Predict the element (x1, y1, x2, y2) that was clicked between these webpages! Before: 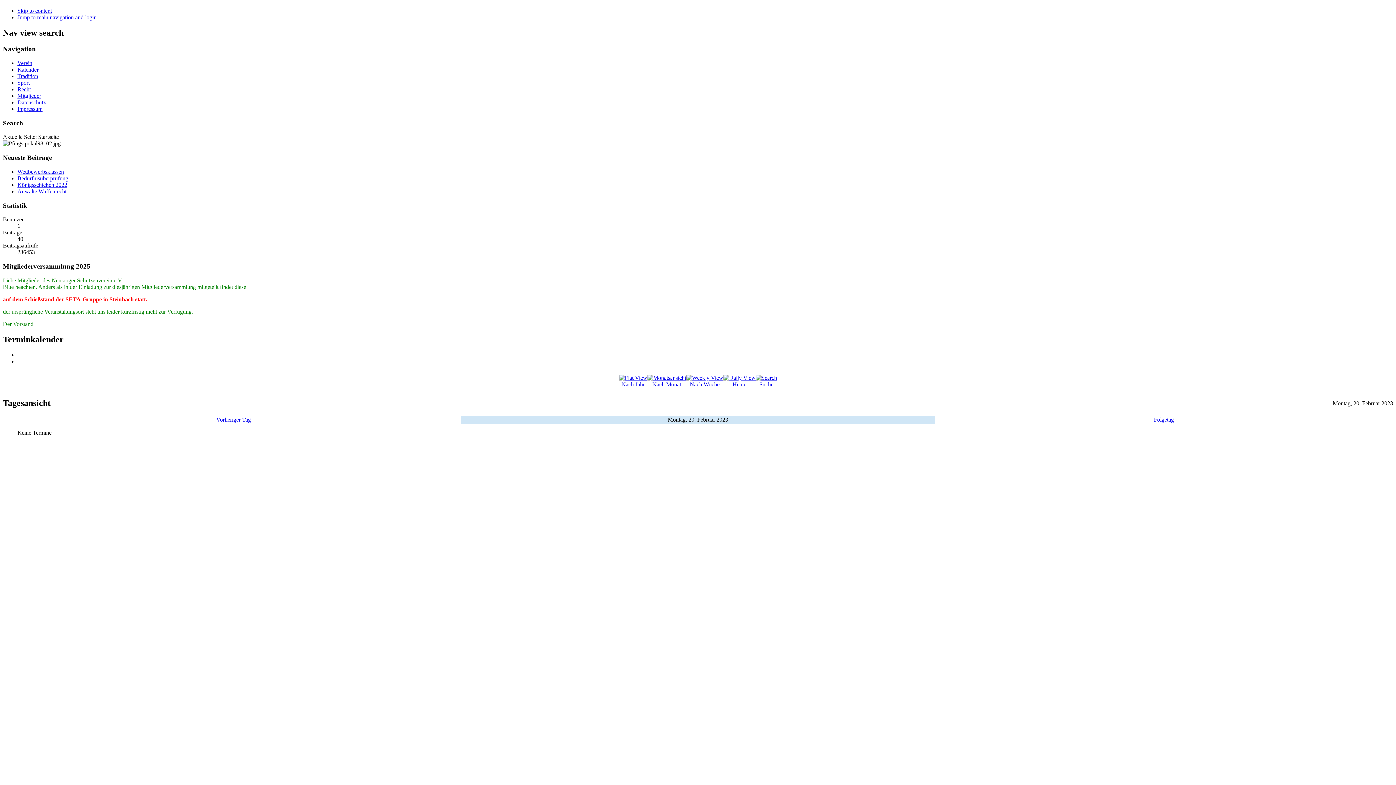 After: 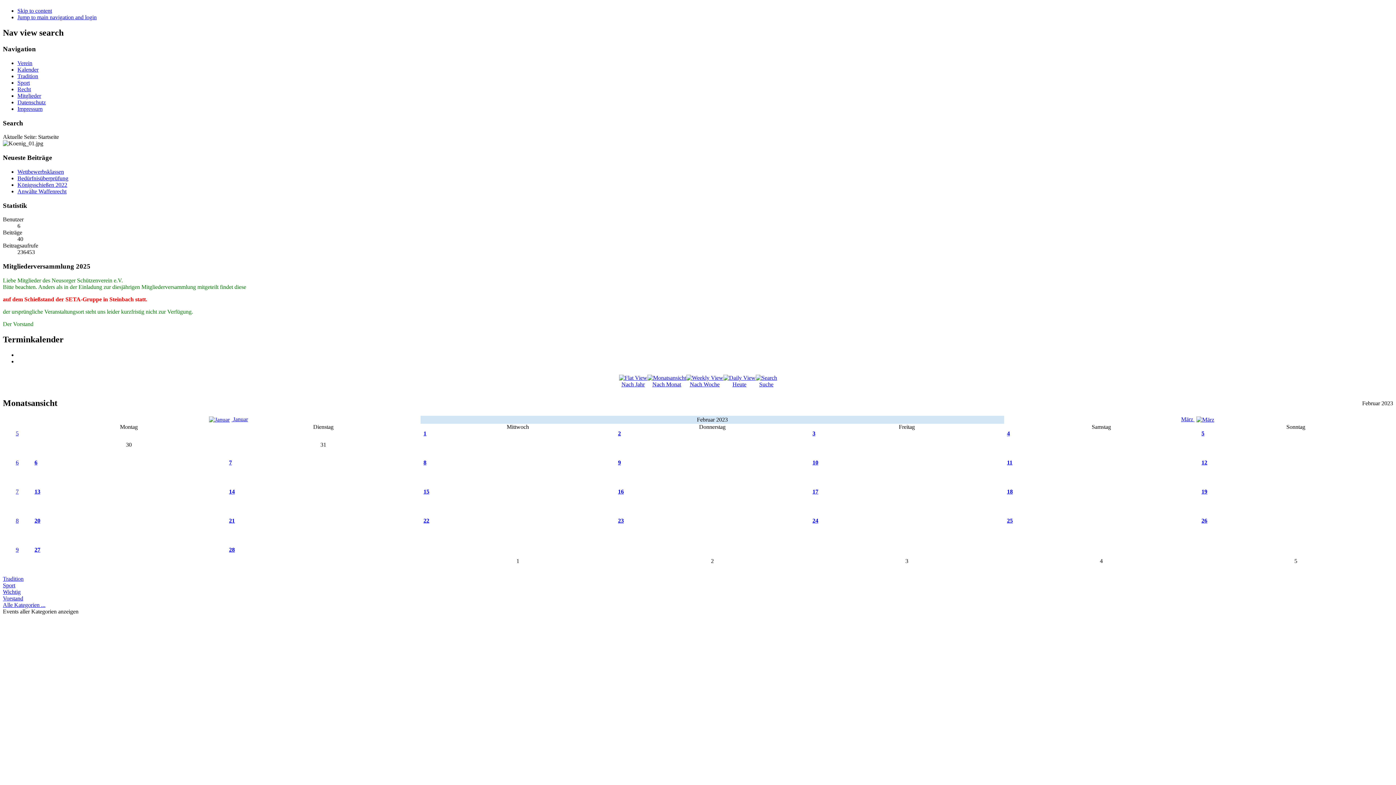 Action: label: 
Nach Monat bbox: (647, 374, 686, 387)